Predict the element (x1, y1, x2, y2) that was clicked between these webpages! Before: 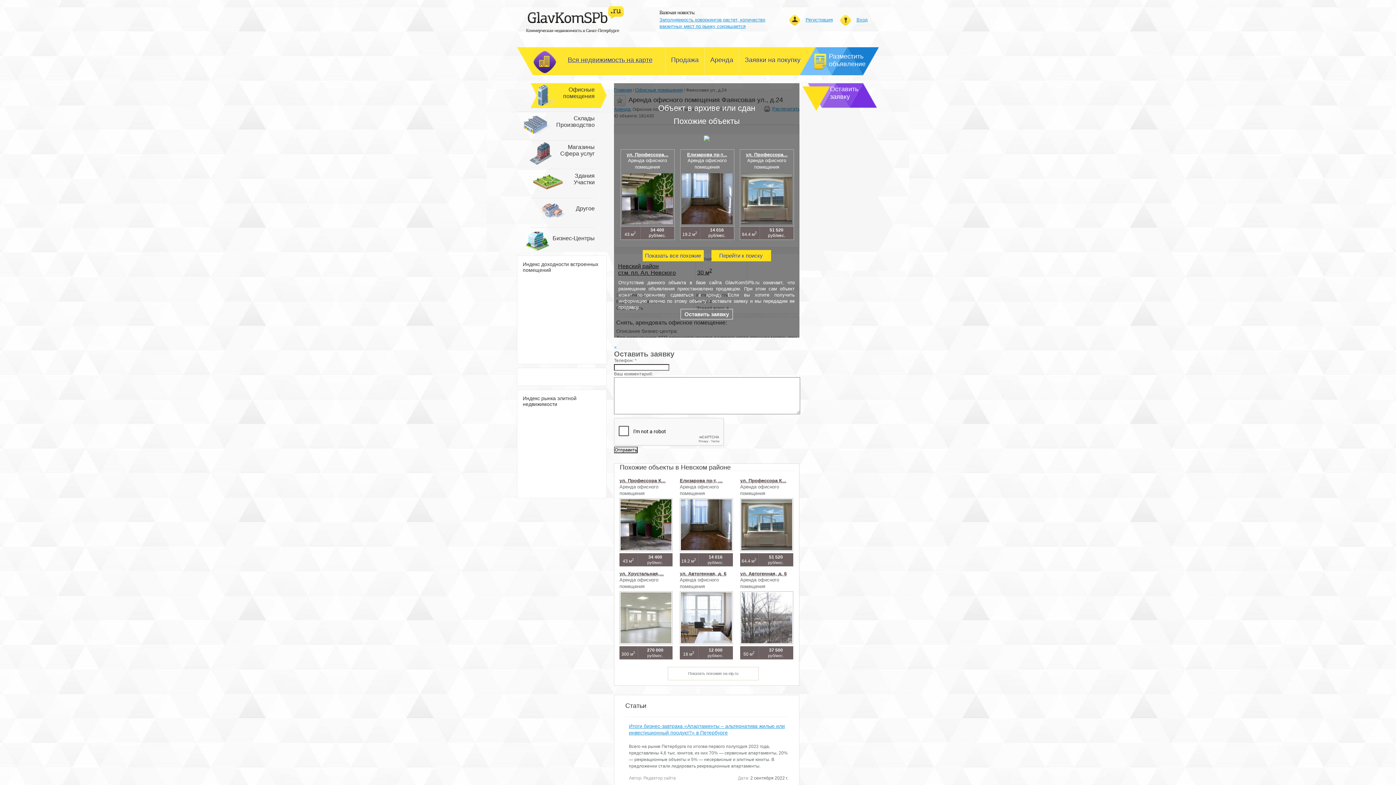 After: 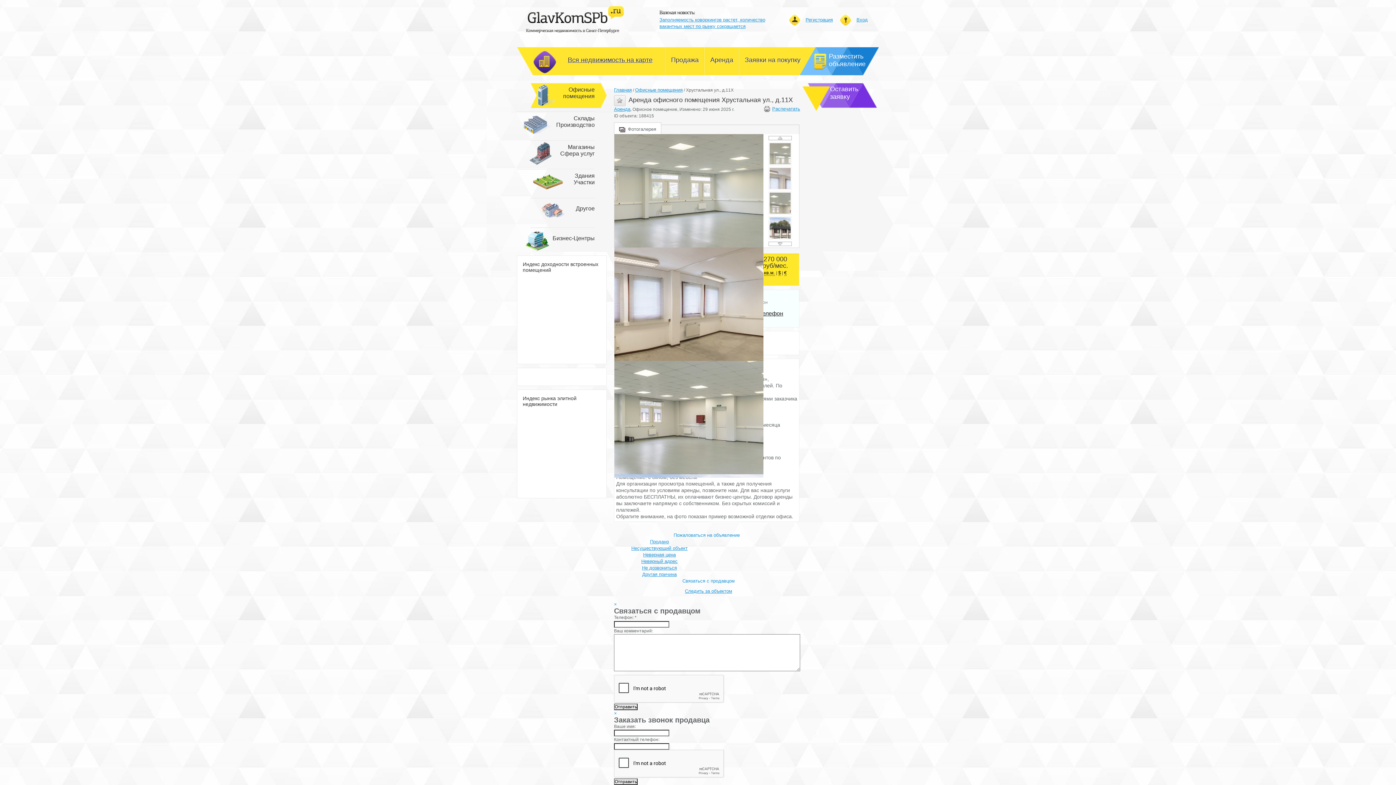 Action: label: ул. Хрустальная,... bbox: (619, 571, 664, 576)